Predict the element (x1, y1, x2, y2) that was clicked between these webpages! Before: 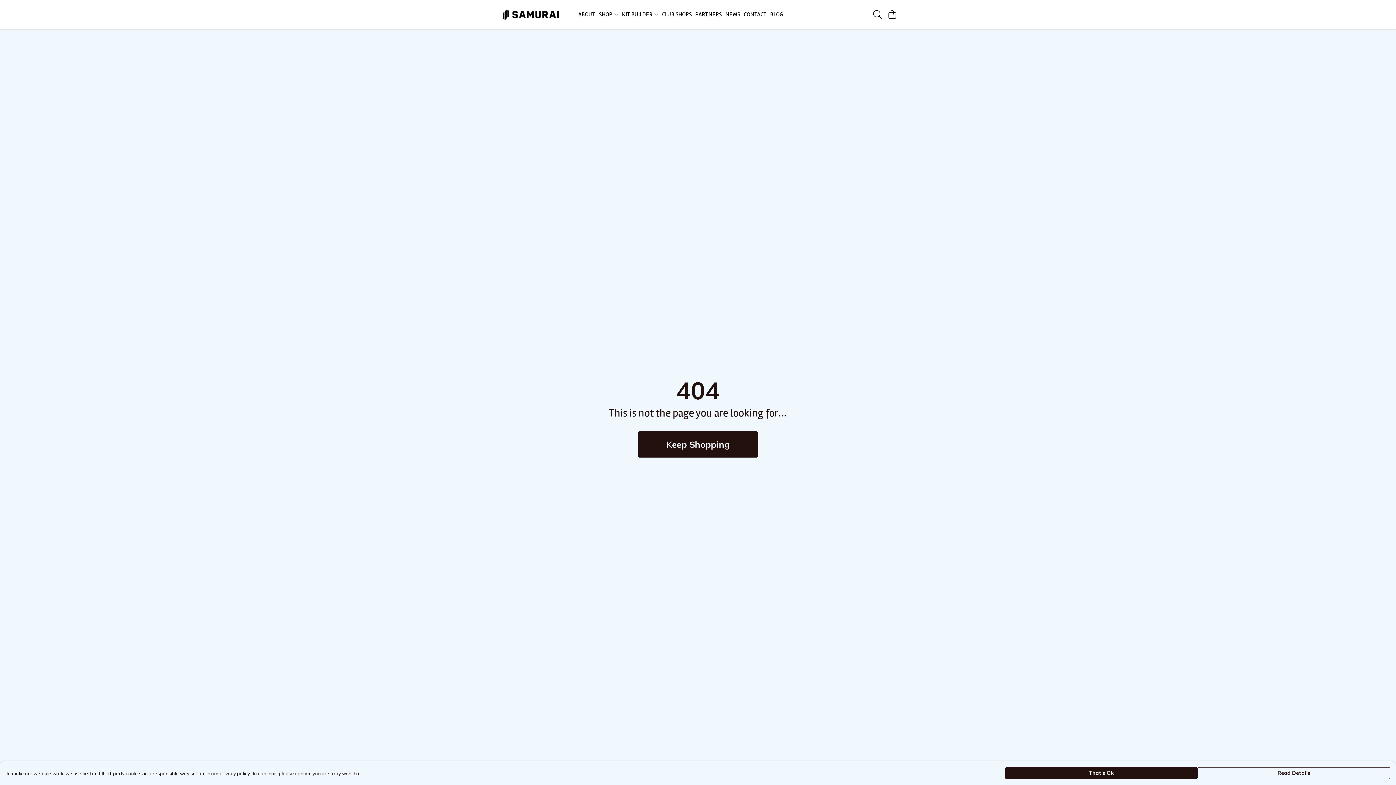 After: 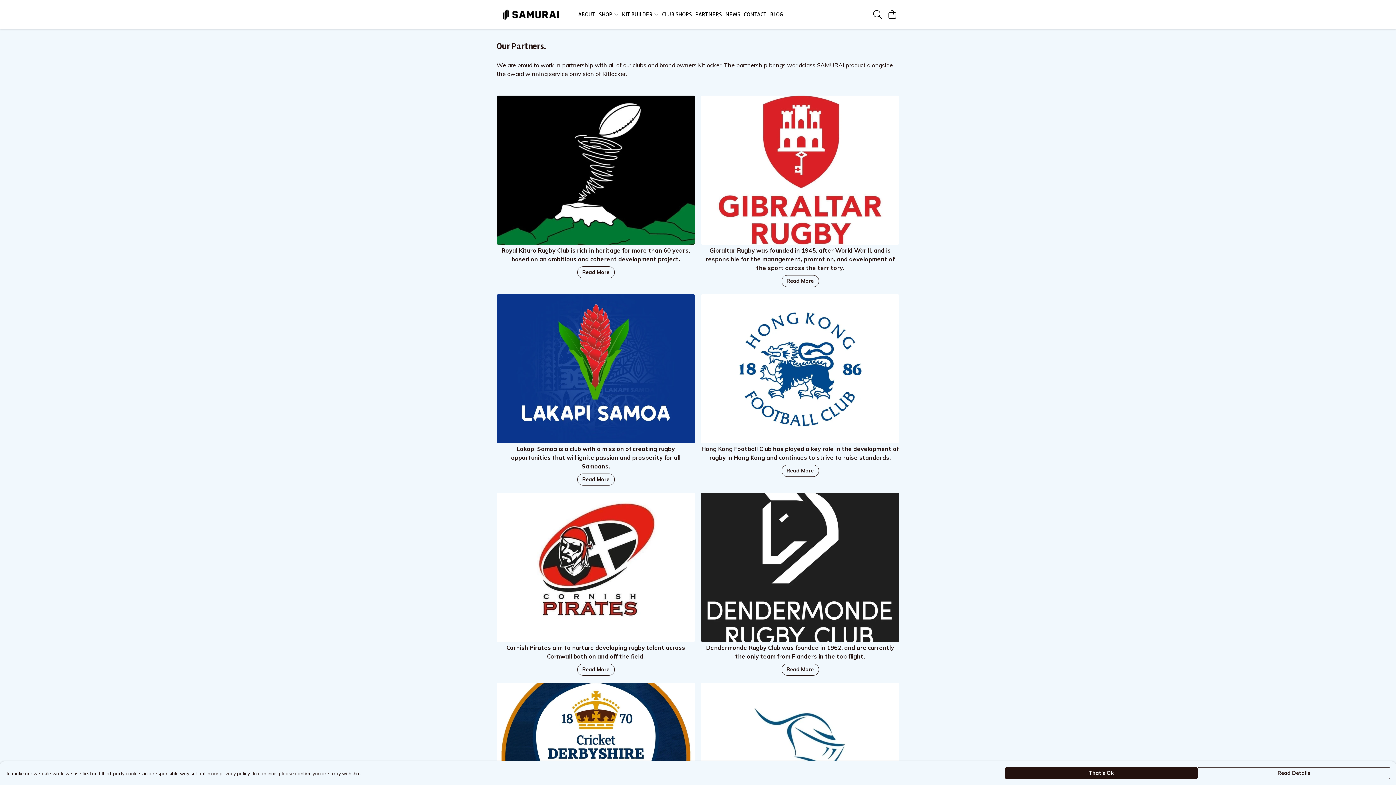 Action: bbox: (693, 9, 723, 19) label: PARTNERS